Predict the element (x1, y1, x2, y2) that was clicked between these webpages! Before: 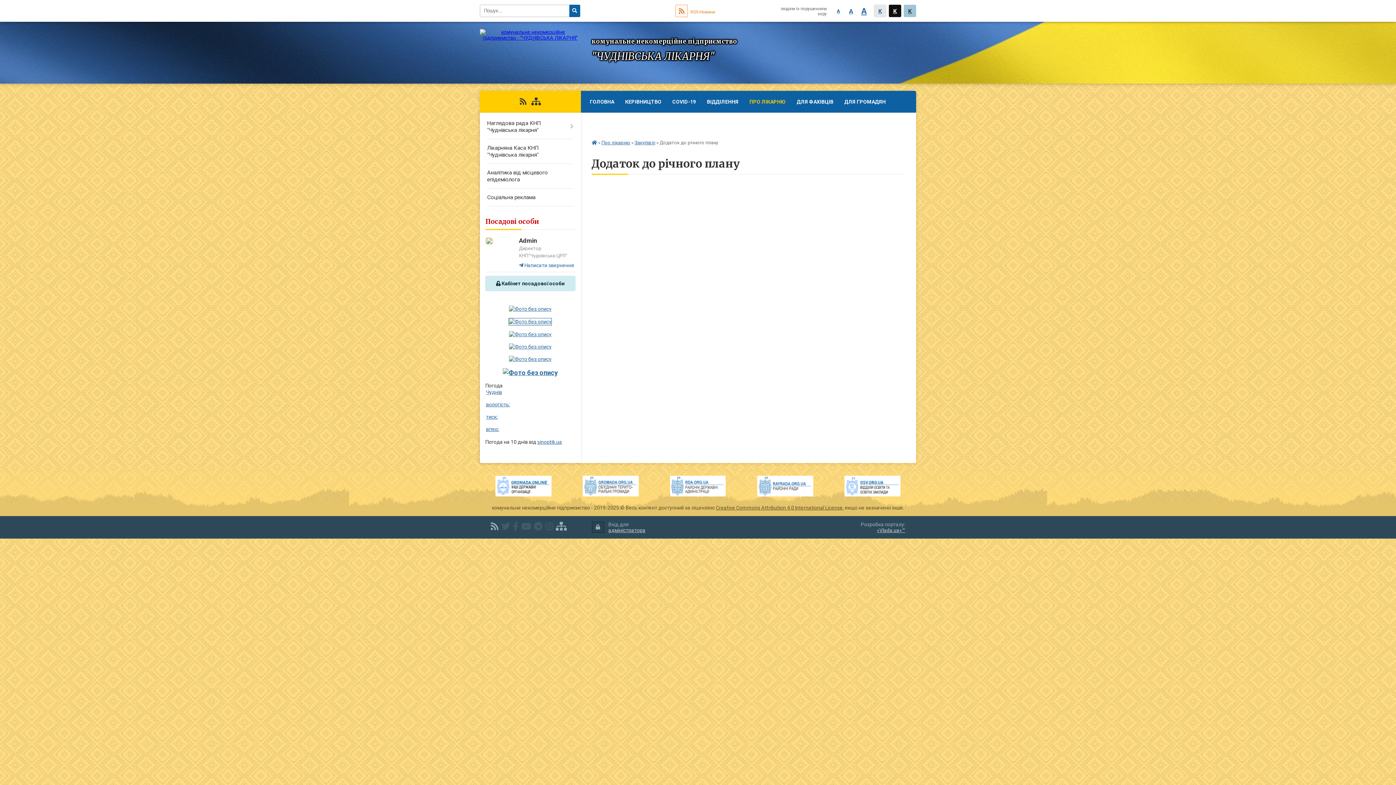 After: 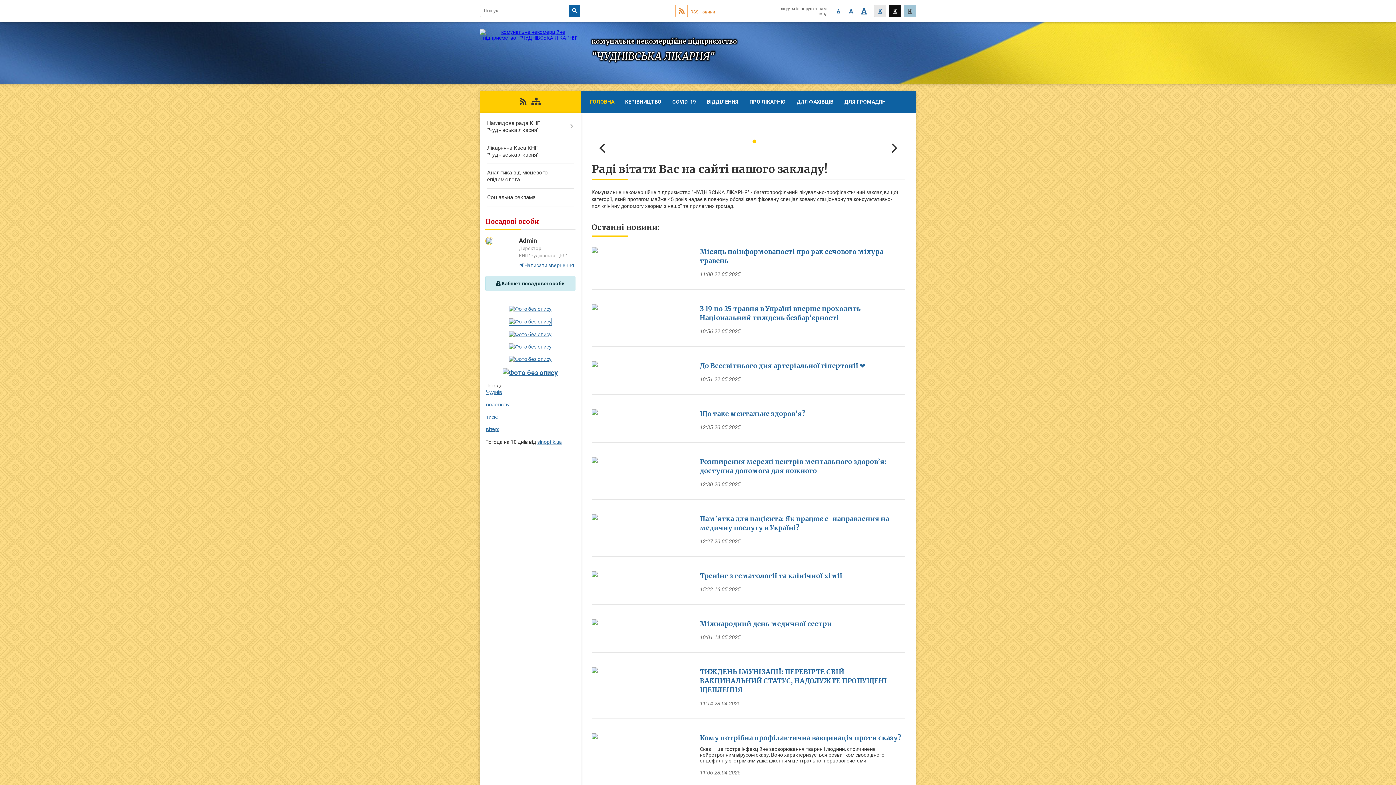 Action: bbox: (480, 34, 580, 40)